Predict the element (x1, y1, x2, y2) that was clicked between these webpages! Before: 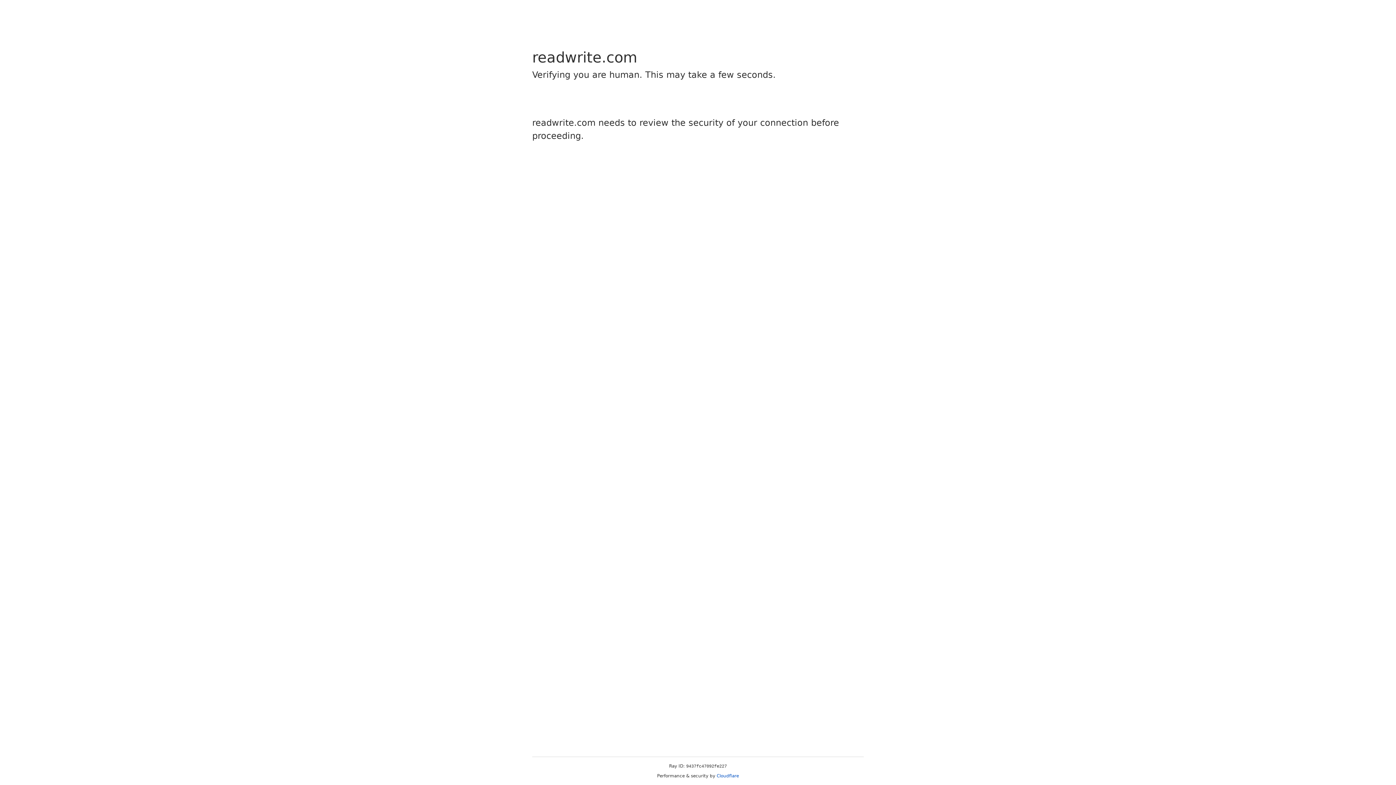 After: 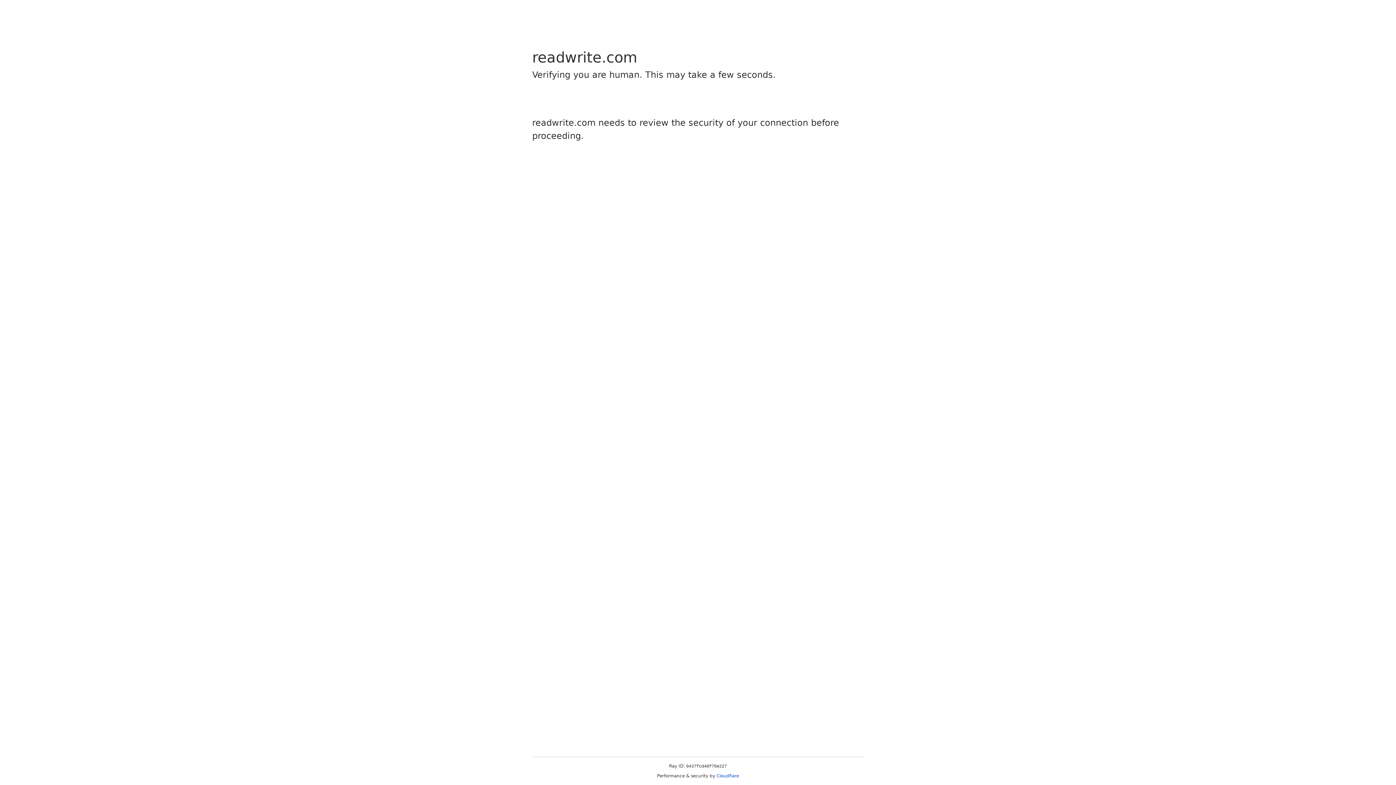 Action: label: Cloudflare bbox: (716, 773, 739, 778)